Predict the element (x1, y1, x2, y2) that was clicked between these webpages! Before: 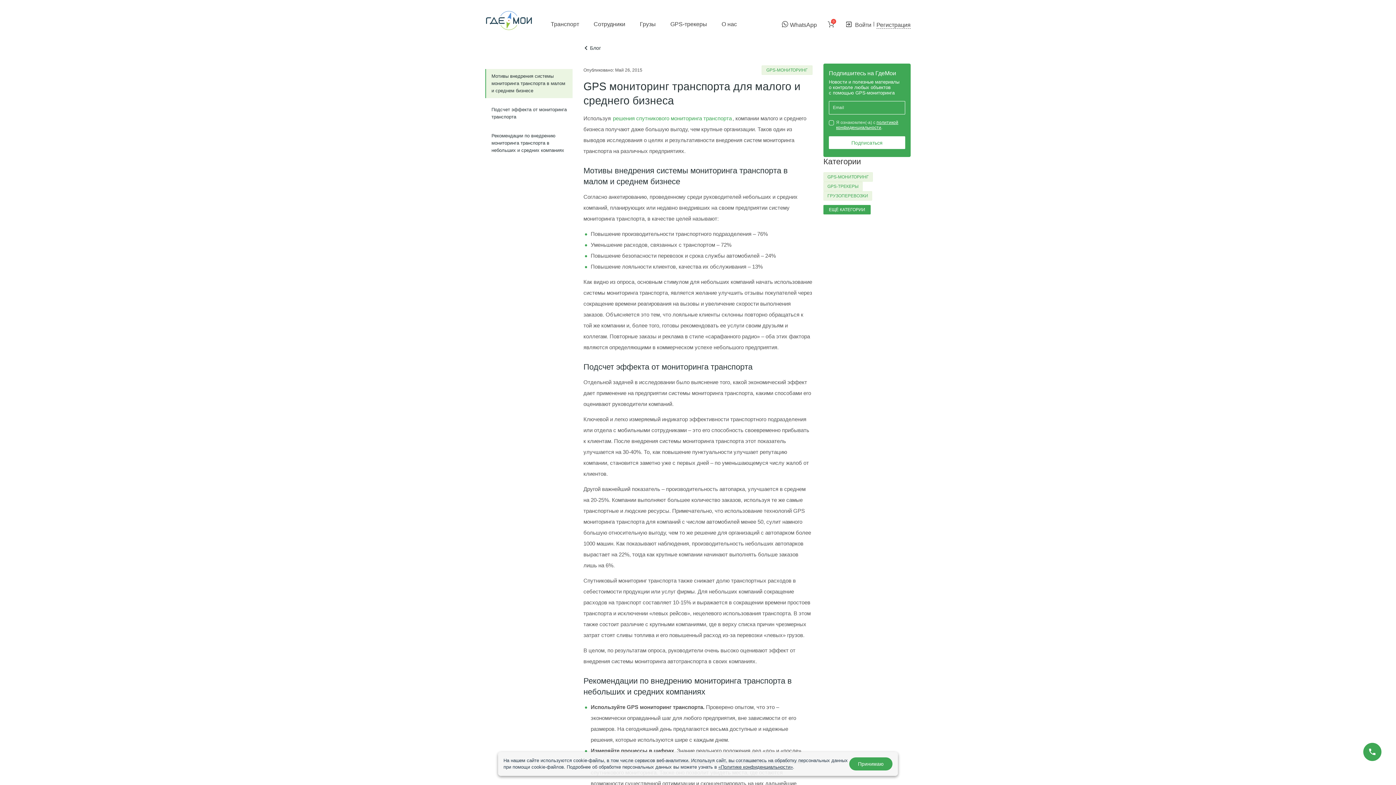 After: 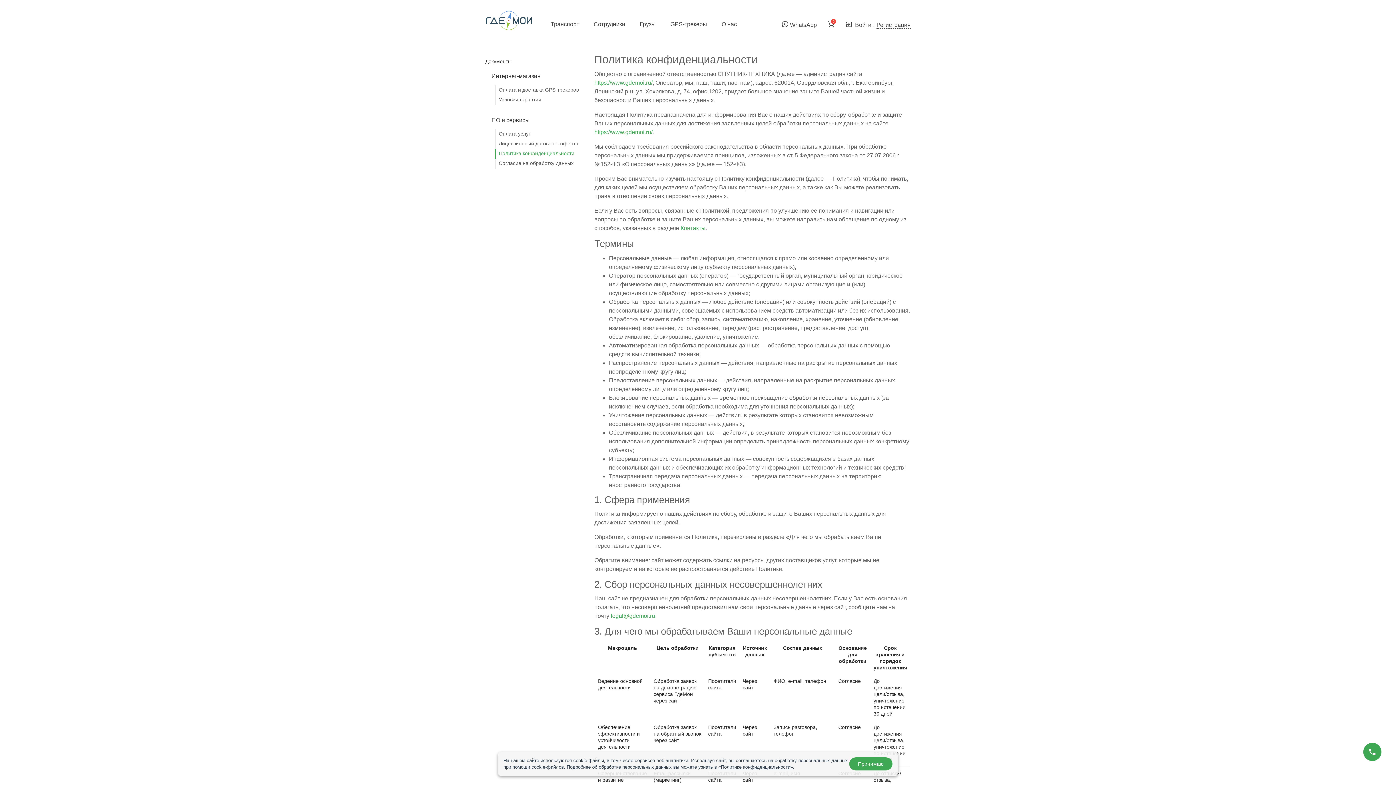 Action: bbox: (718, 764, 793, 770) label: «Политике конфиденциальности»